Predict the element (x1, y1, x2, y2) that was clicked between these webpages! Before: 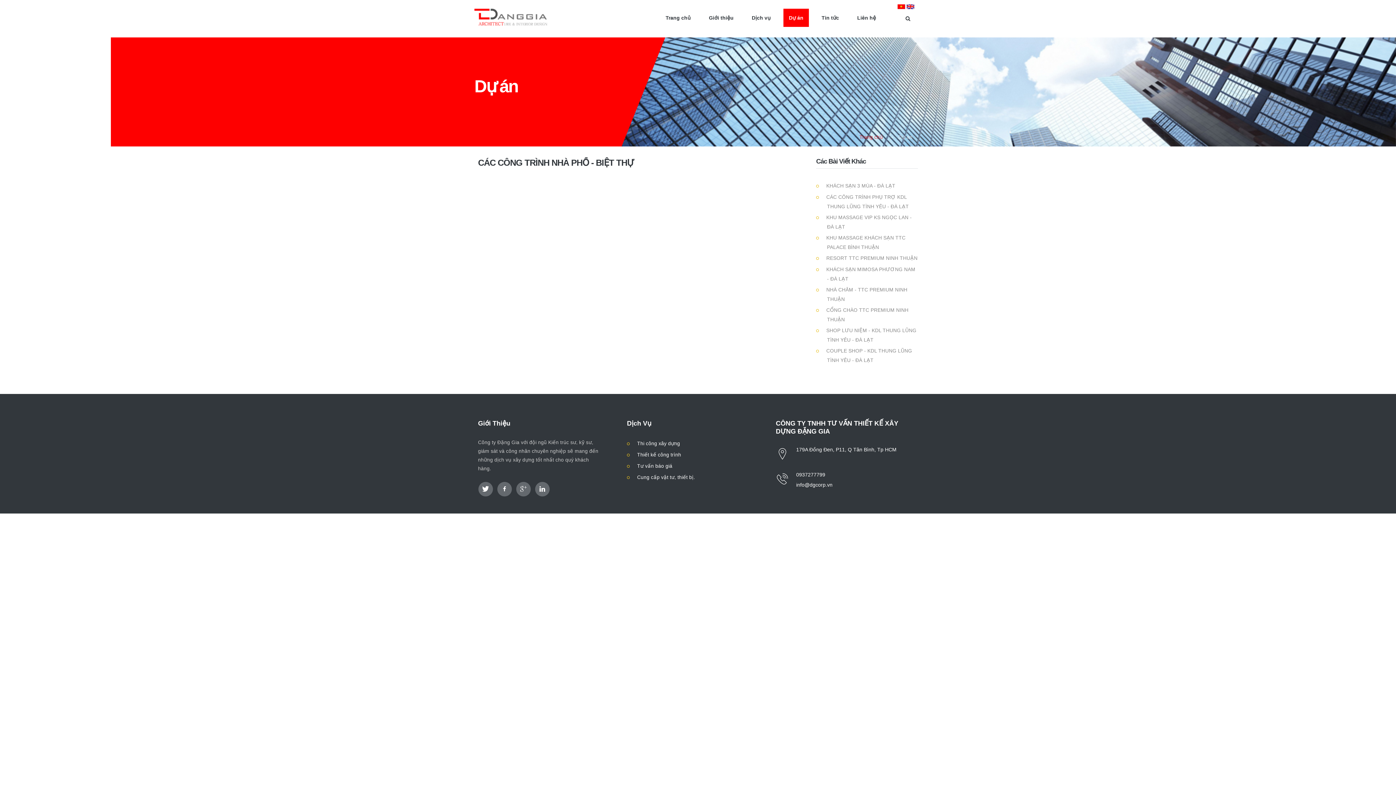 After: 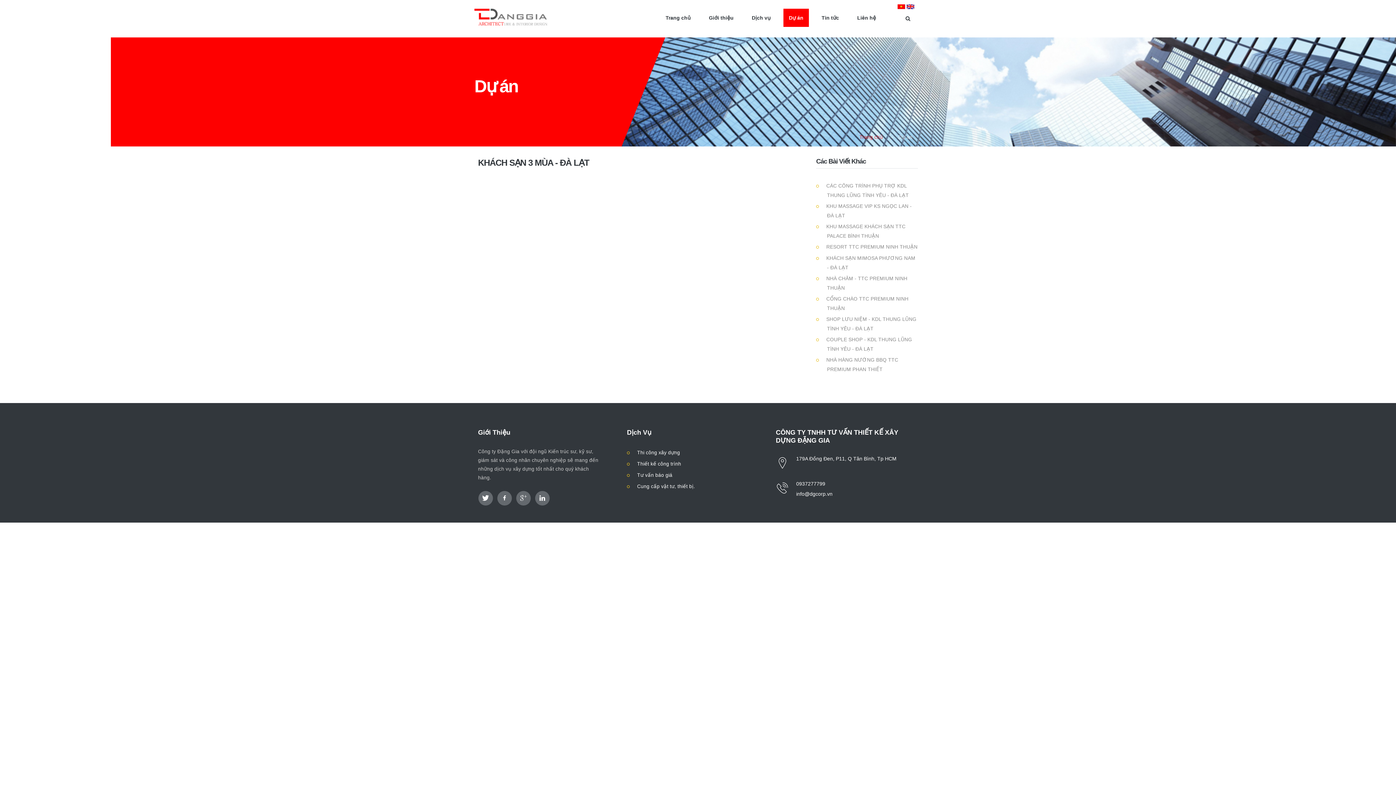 Action: label:  KHÁCH SẠN 3 MÙA - ĐÀ LẠT bbox: (825, 183, 895, 188)